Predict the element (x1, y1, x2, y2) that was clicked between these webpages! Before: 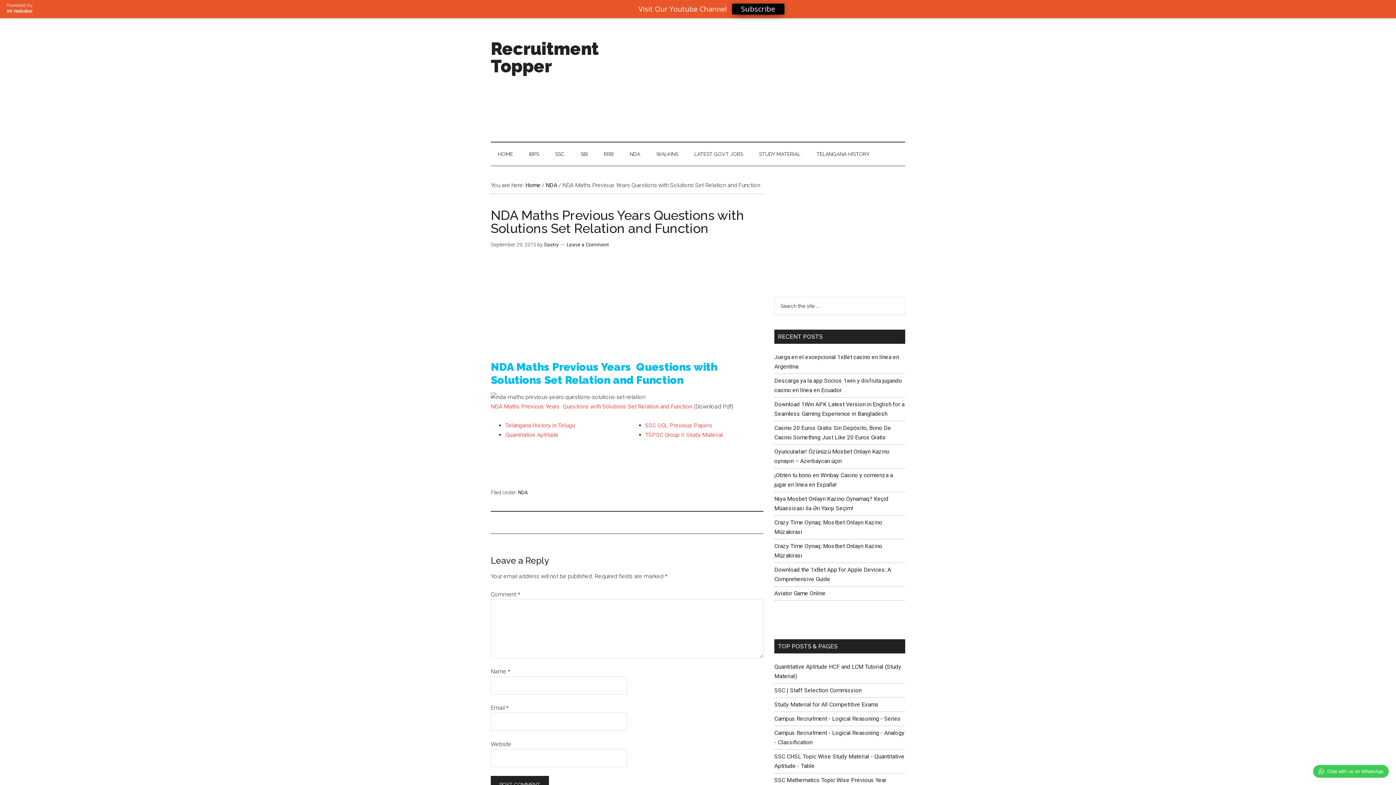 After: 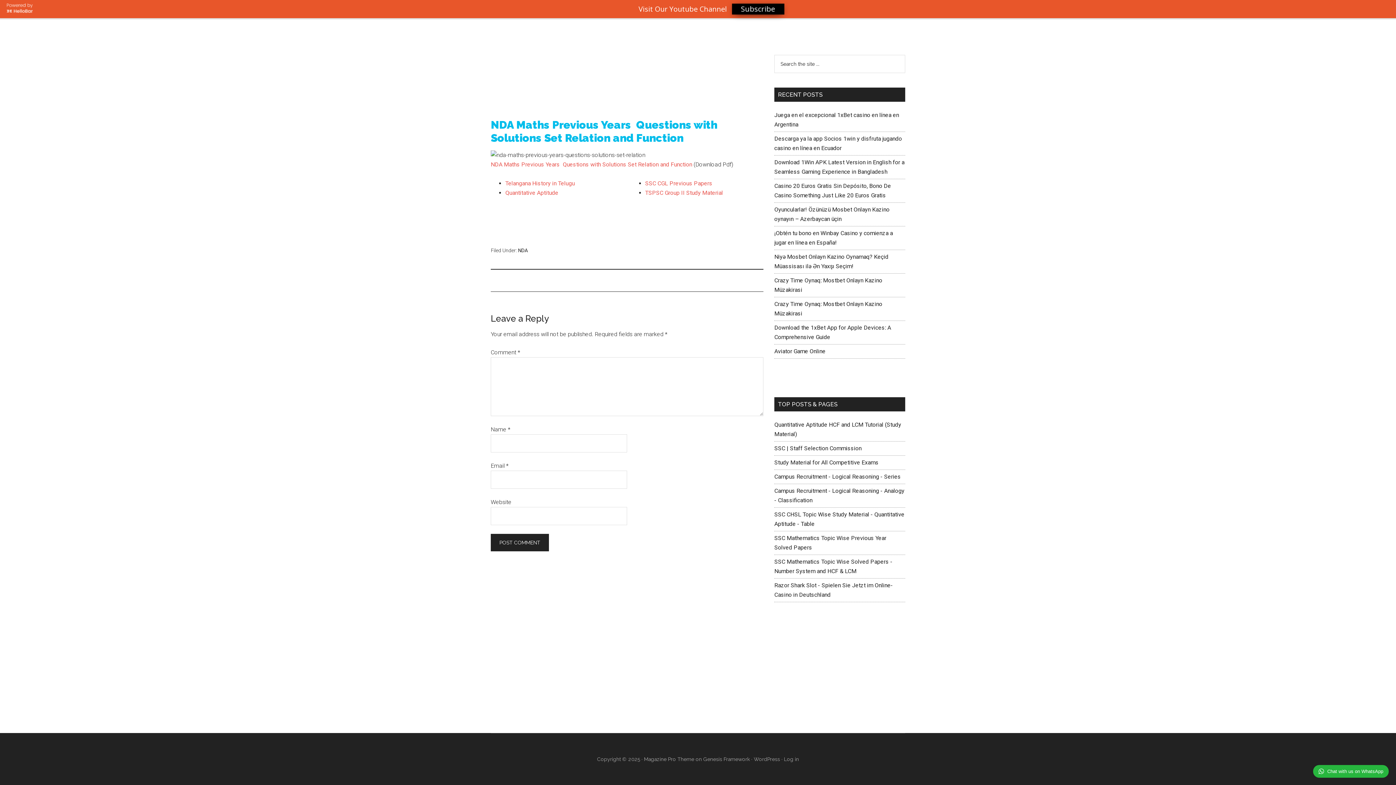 Action: label: Leave a Comment bbox: (566, 223, 609, 229)